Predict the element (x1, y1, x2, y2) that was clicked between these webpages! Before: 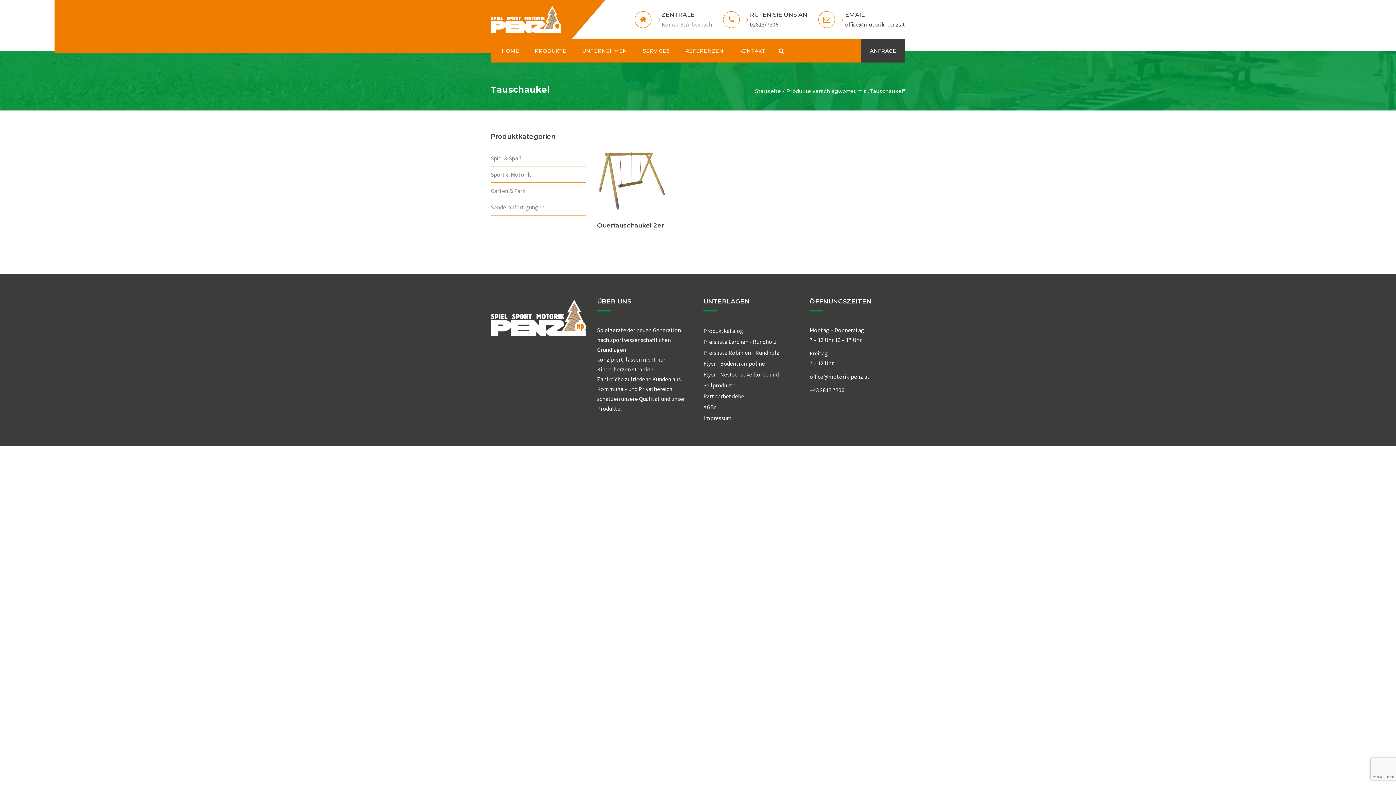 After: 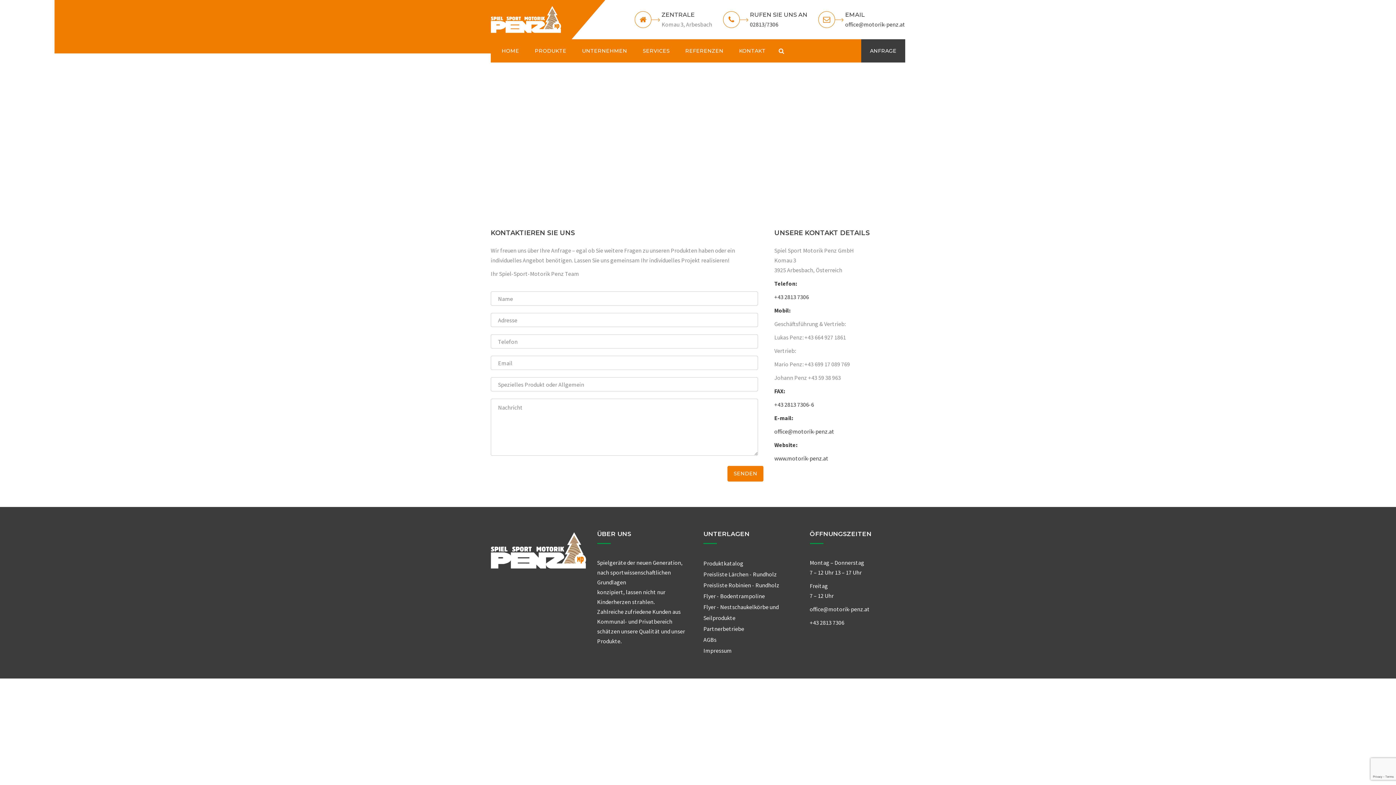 Action: bbox: (735, 39, 769, 62) label: KONTAKT